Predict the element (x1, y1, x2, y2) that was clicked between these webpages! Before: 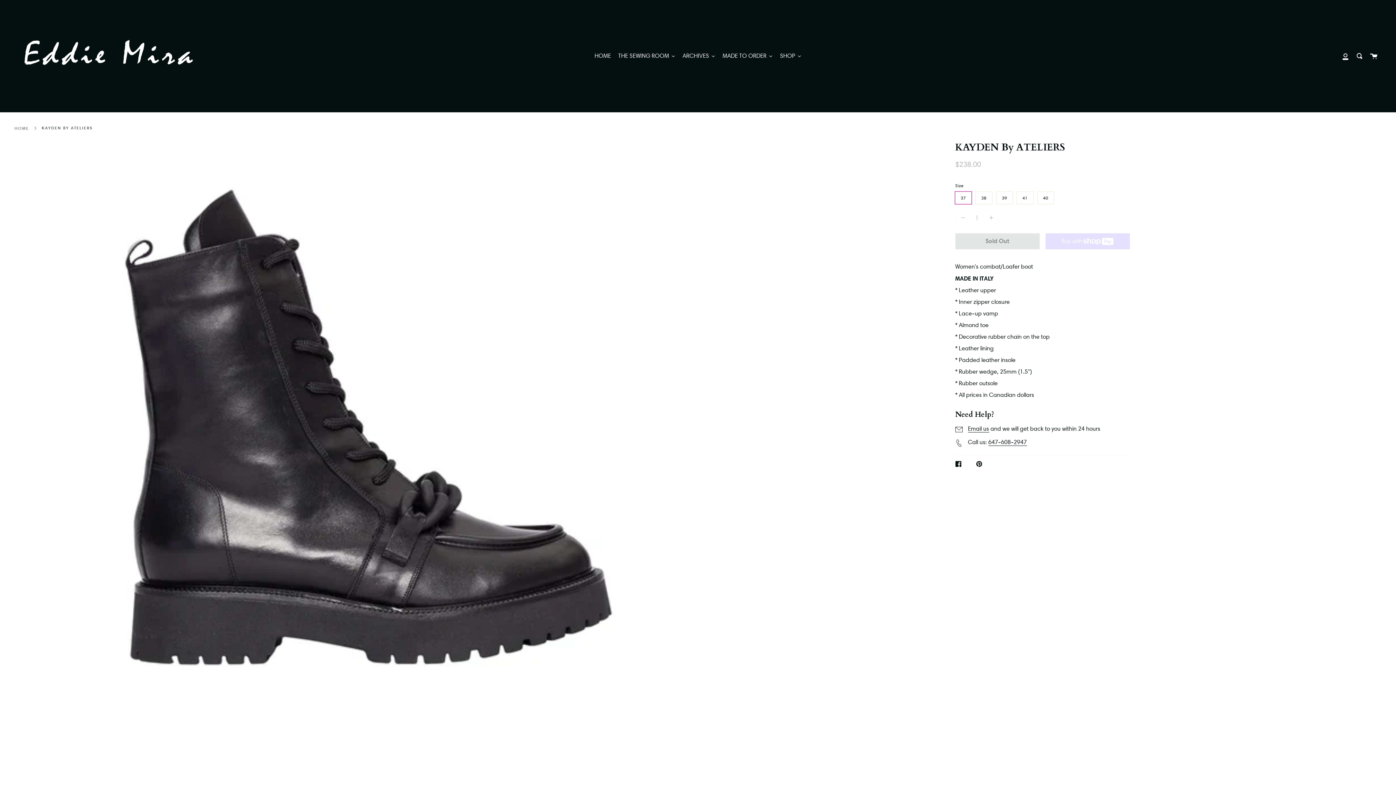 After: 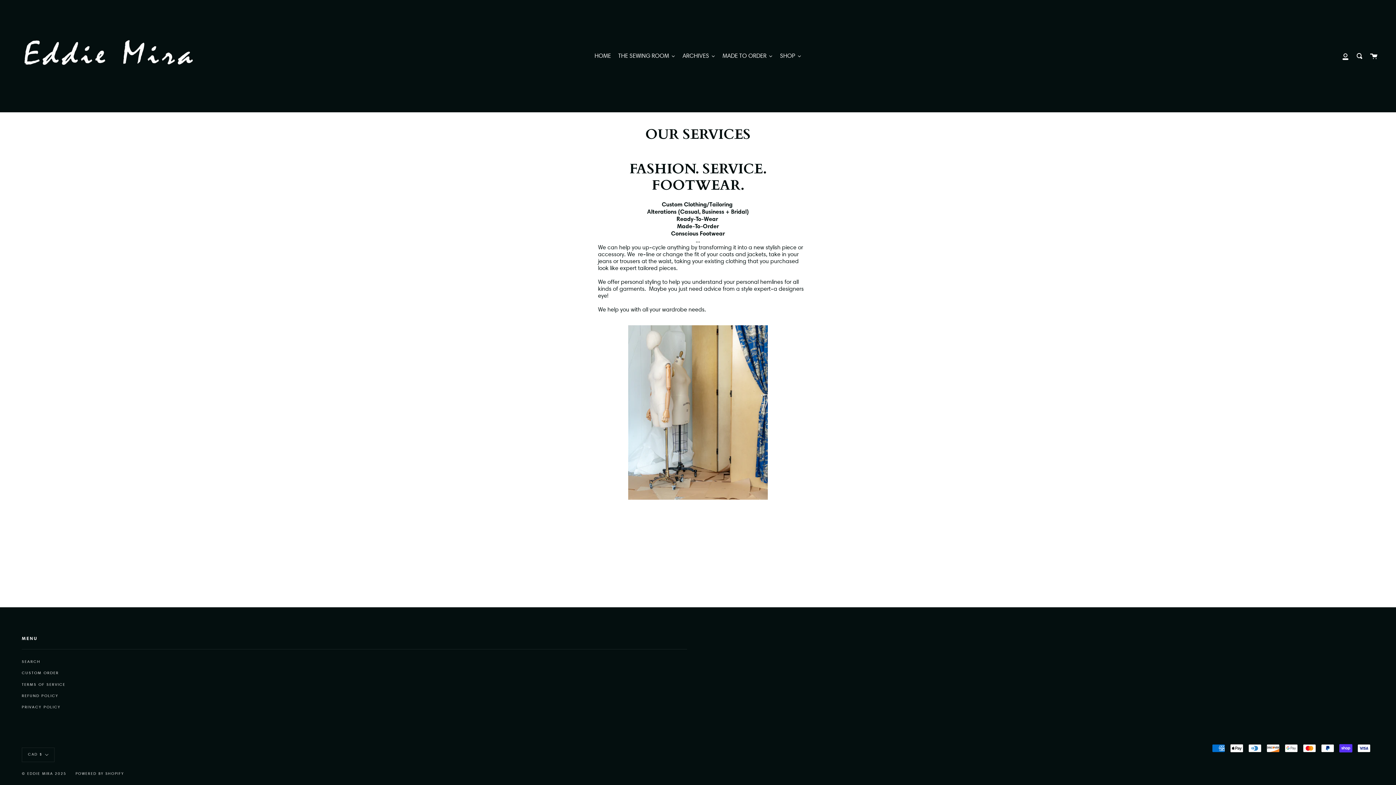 Action: bbox: (614, 46, 679, 65) label: THE SEWING ROOM